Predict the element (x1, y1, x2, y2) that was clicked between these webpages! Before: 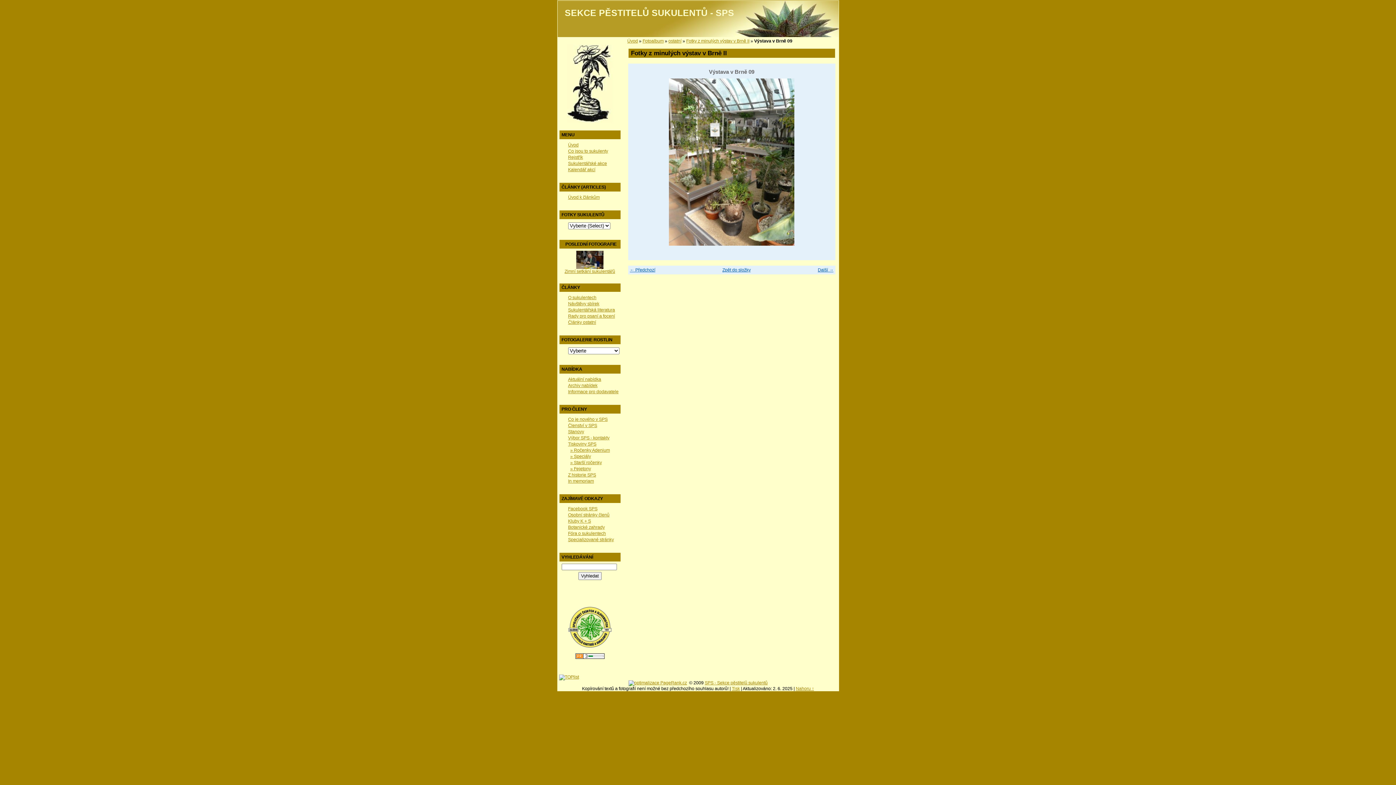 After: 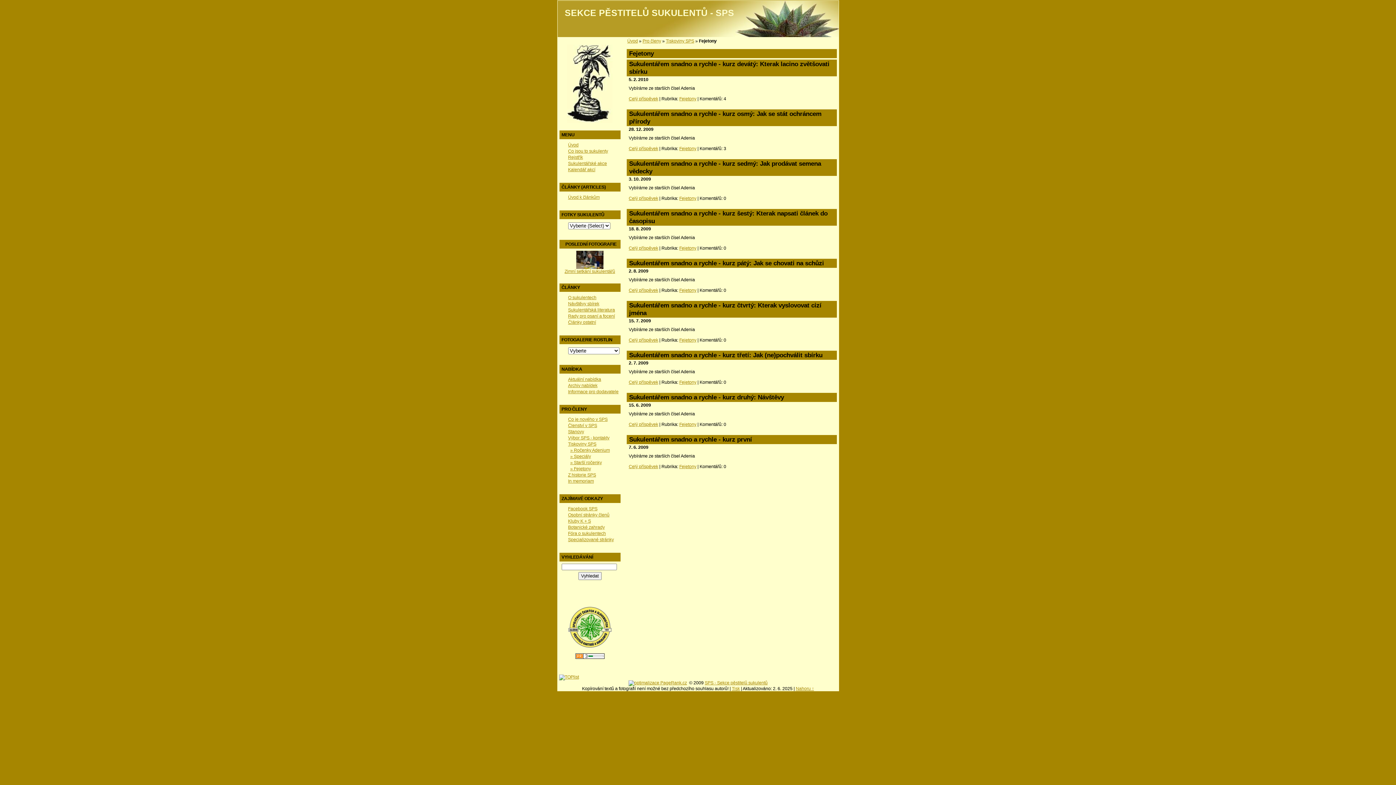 Action: label: » Fejetony bbox: (570, 466, 591, 471)